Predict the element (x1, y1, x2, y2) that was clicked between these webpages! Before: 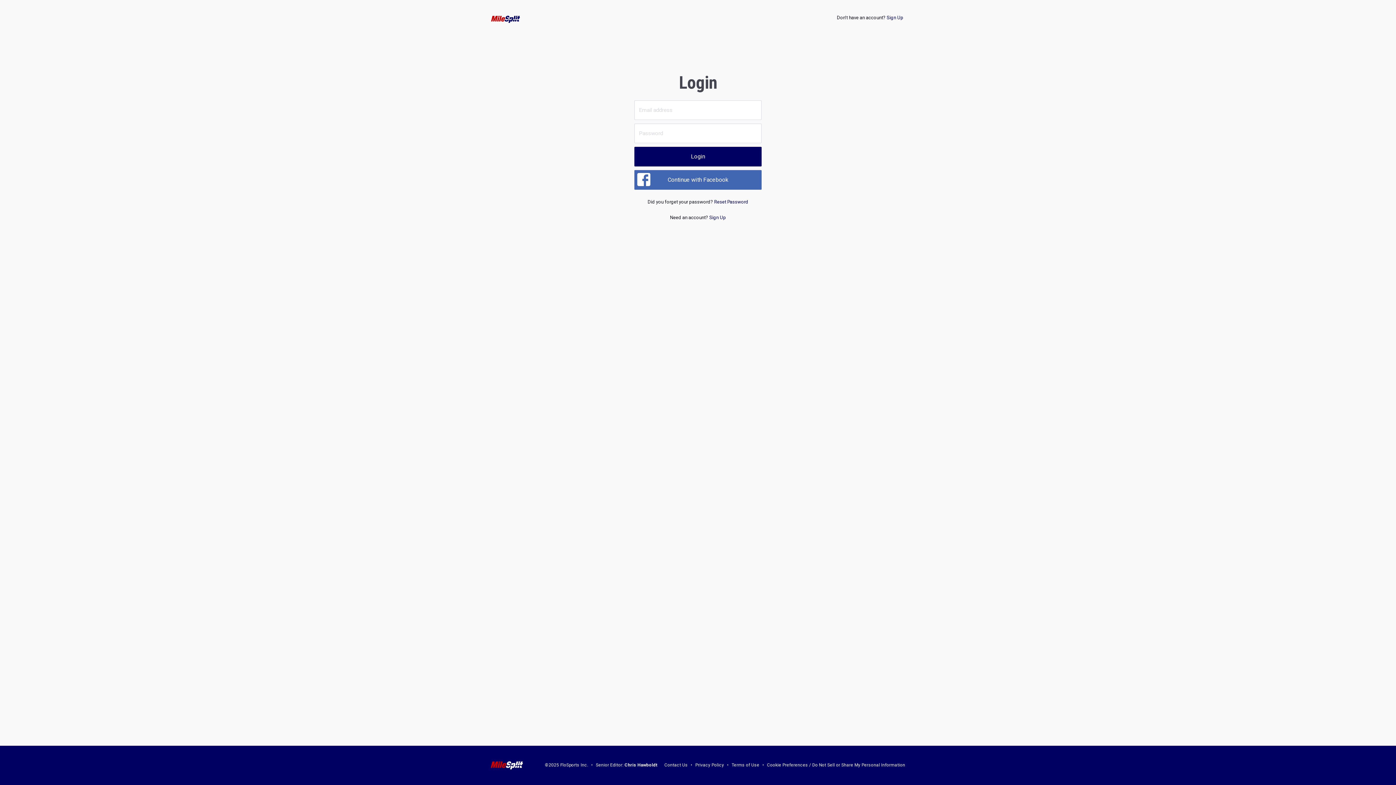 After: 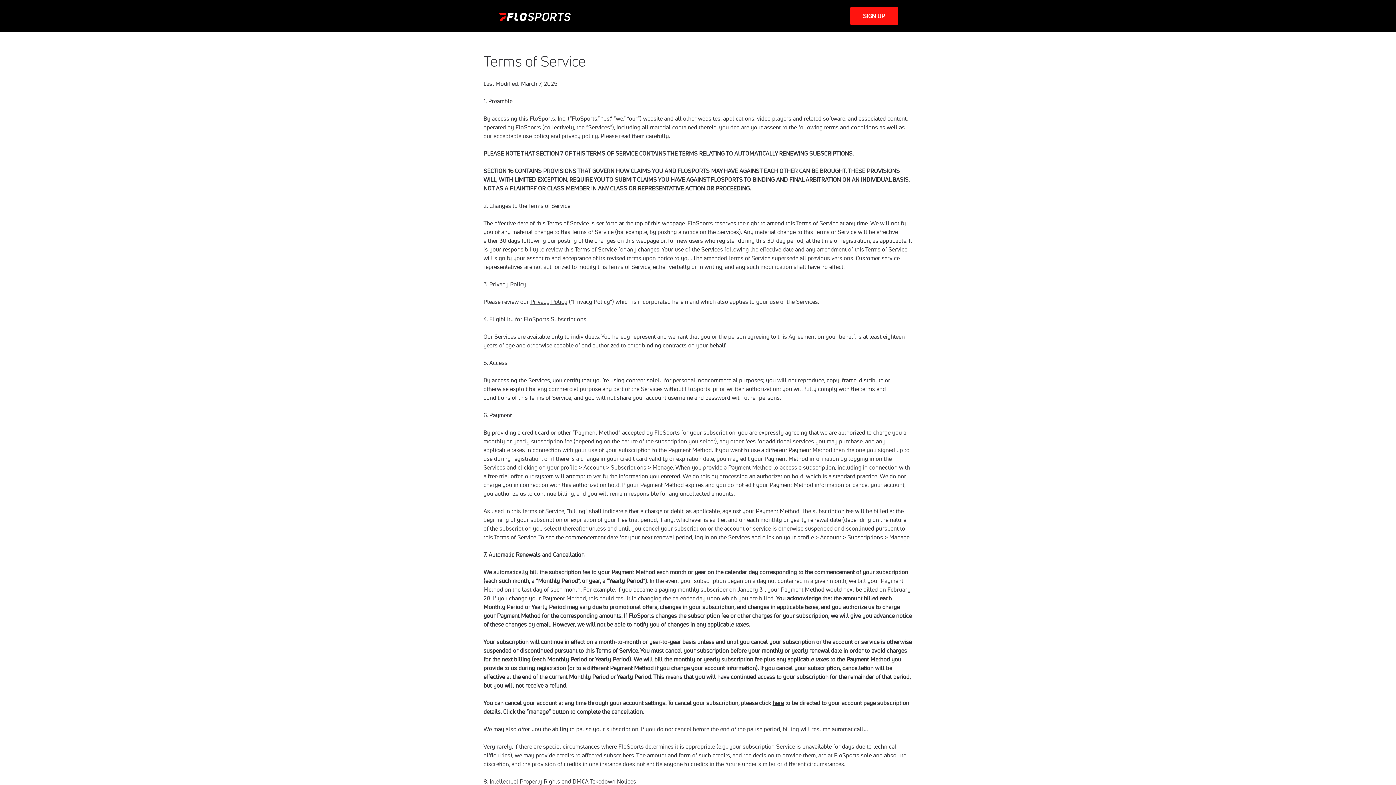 Action: bbox: (731, 763, 759, 768) label: Terms of Use